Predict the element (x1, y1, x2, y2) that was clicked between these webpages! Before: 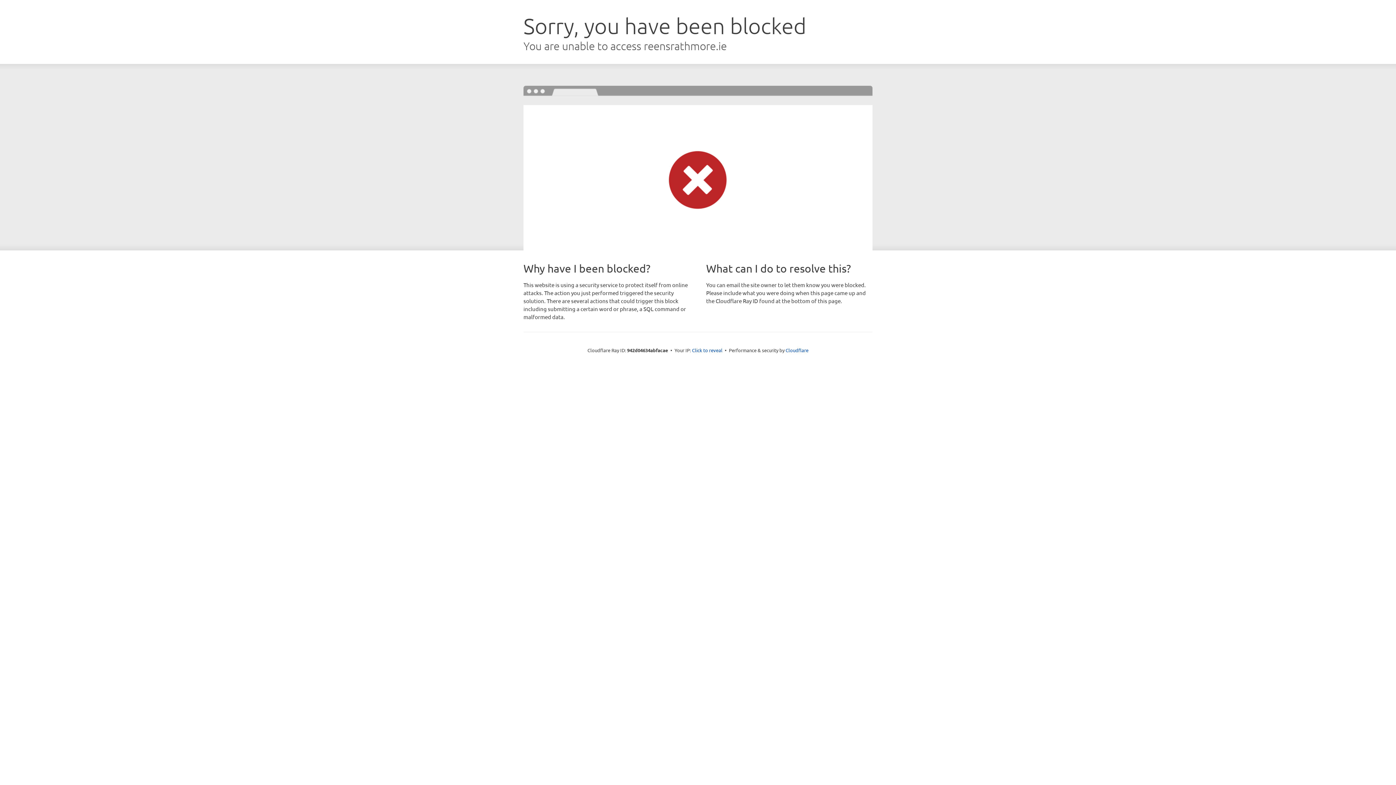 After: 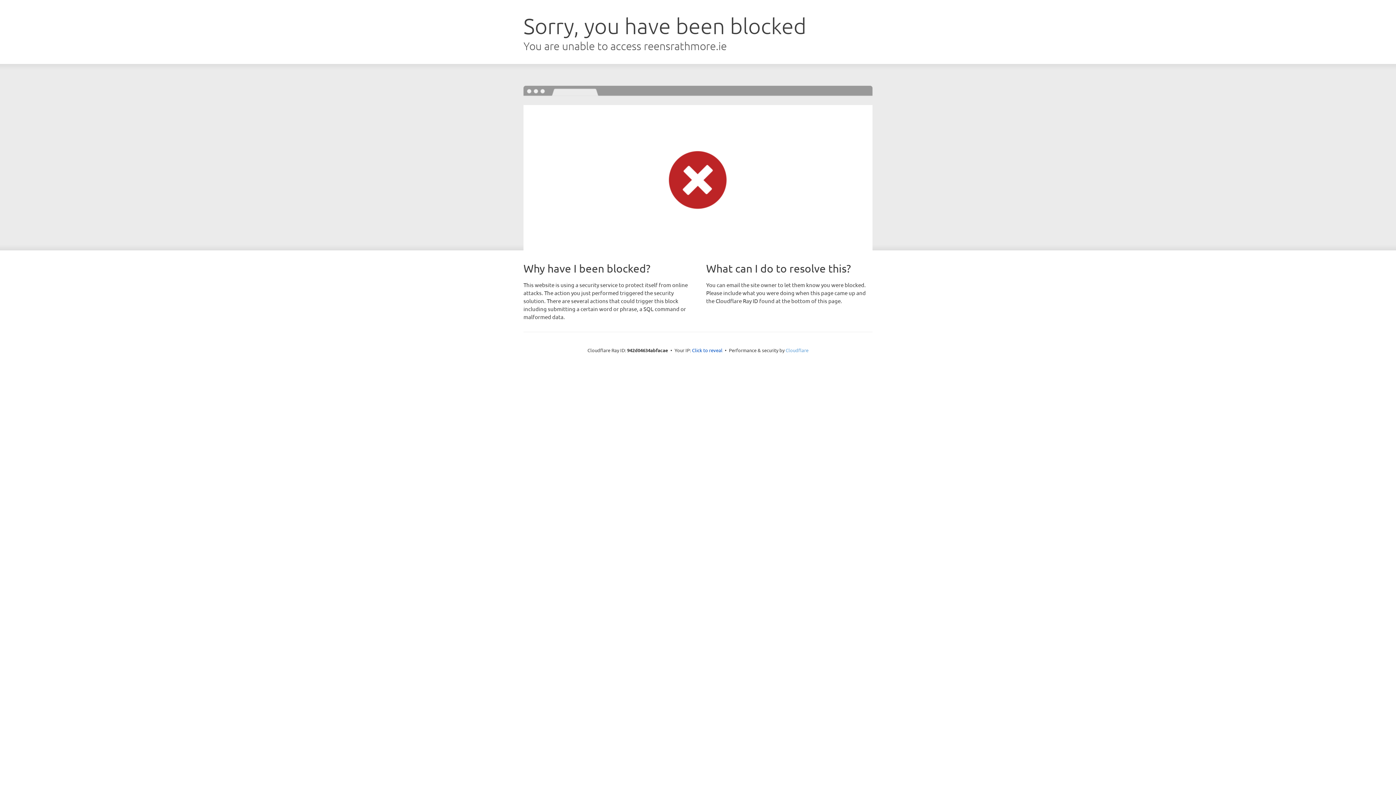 Action: label: Cloudflare bbox: (785, 347, 808, 353)